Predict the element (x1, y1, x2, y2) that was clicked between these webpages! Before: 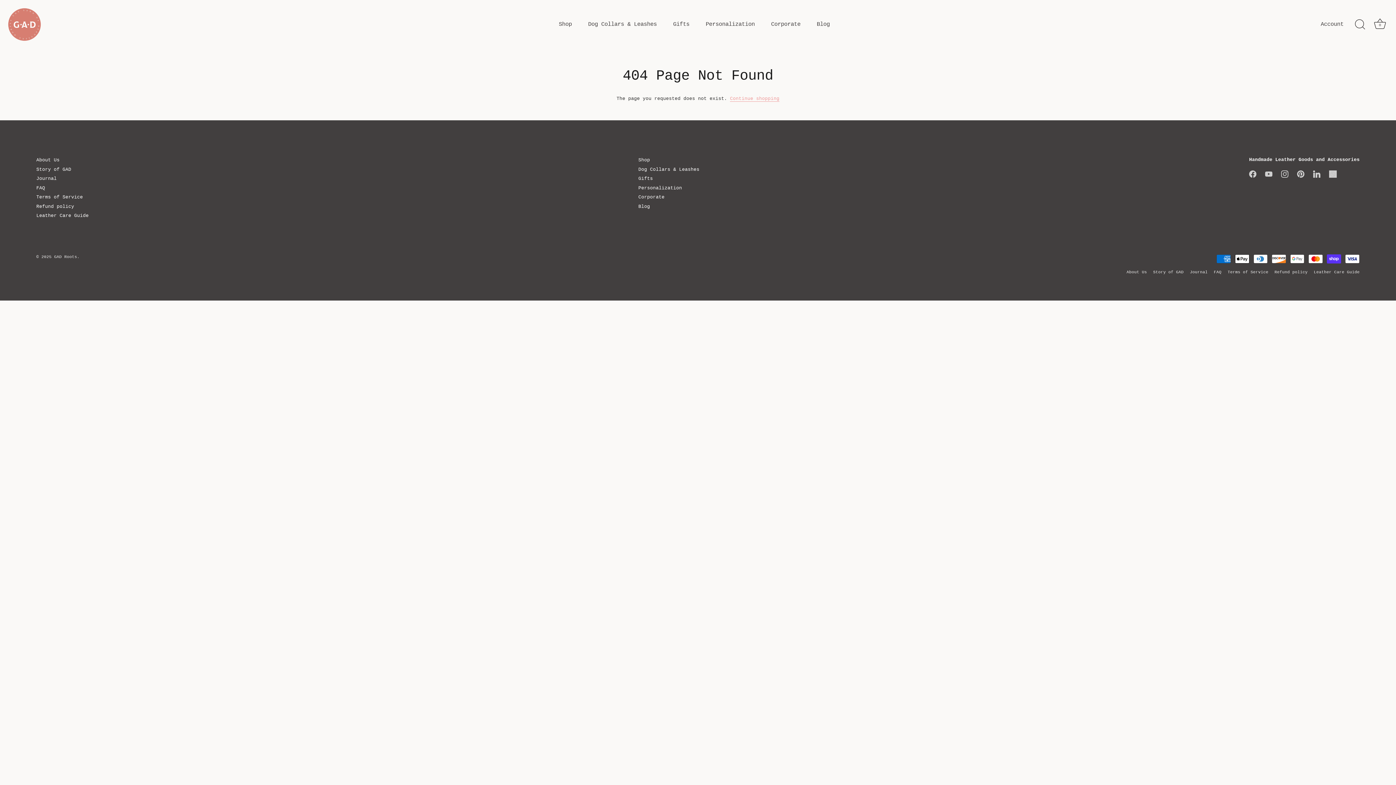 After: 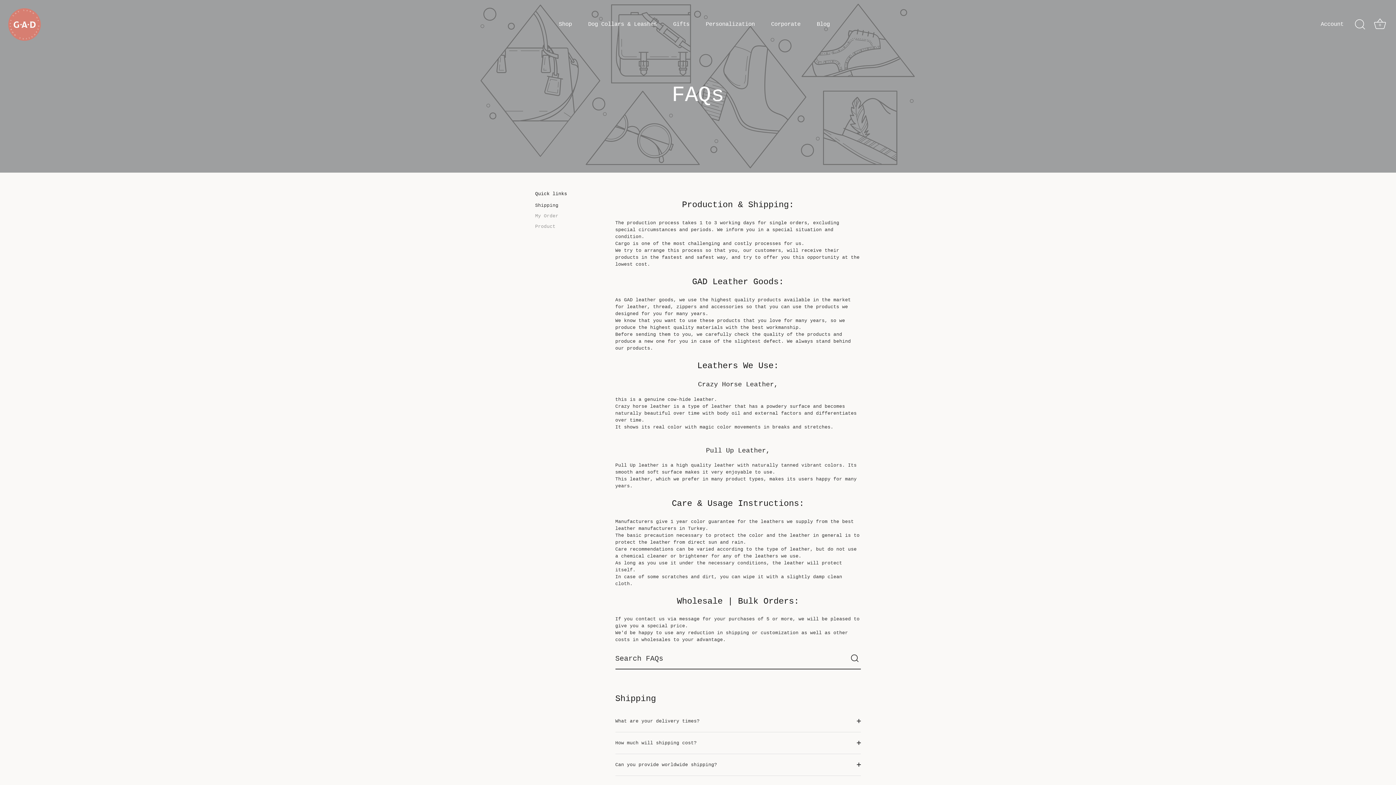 Action: label: FAQ bbox: (36, 185, 45, 190)